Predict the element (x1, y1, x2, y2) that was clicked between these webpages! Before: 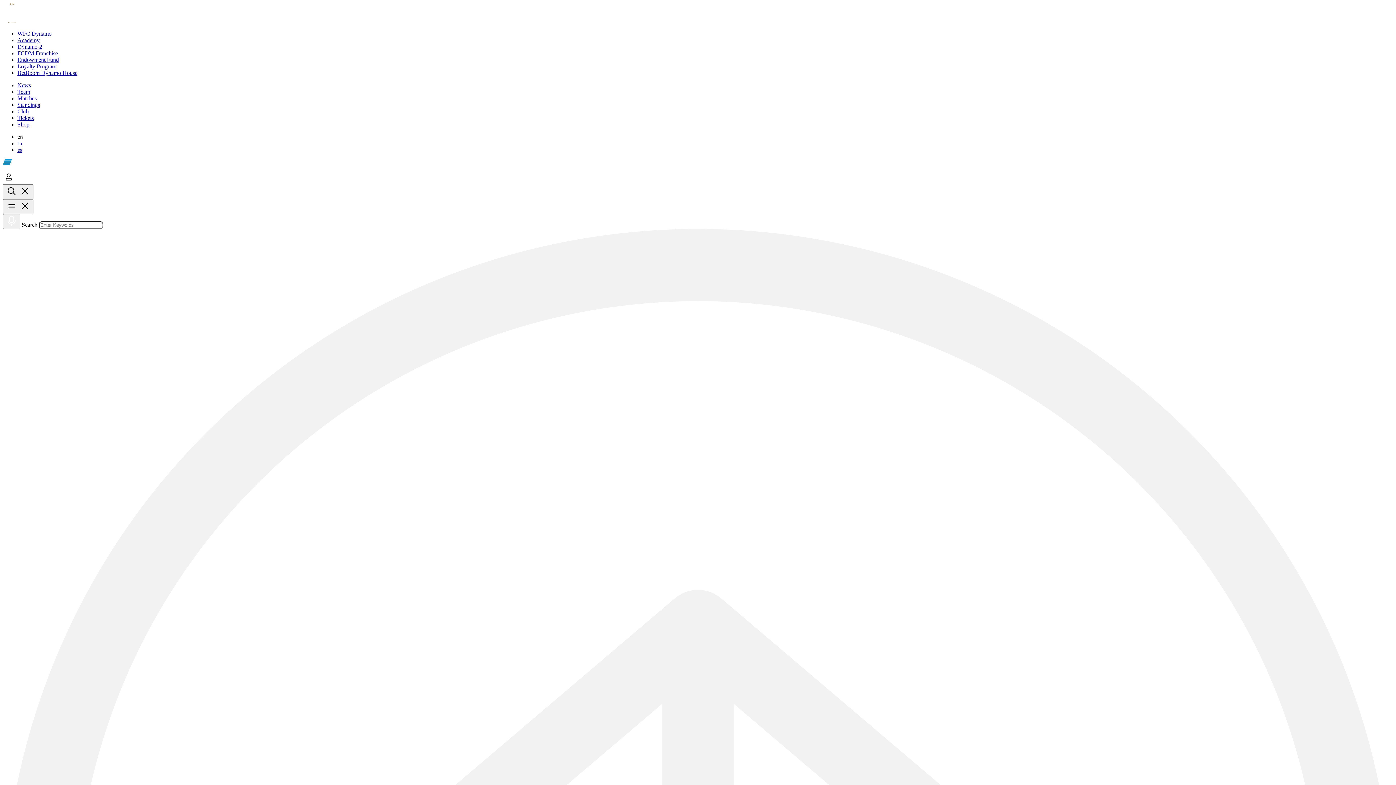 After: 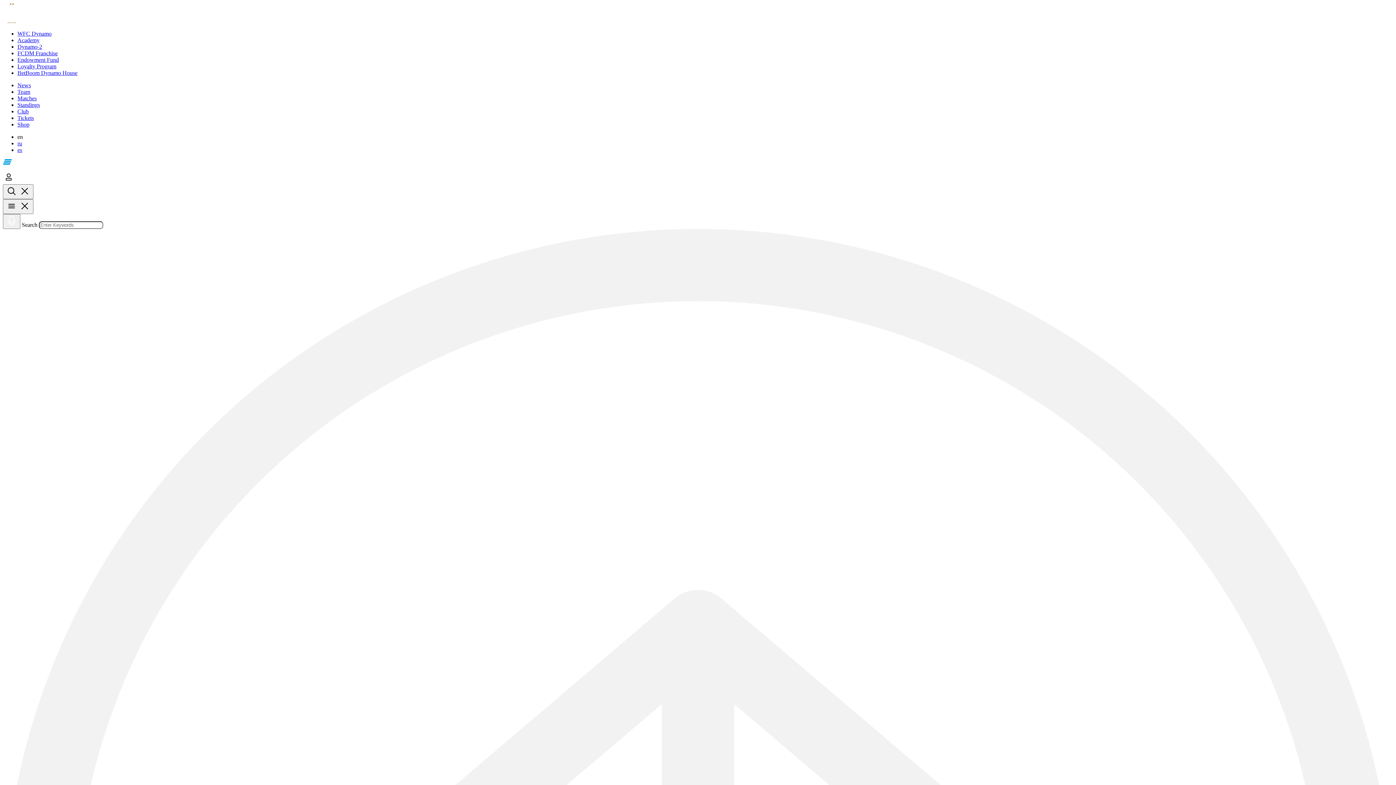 Action: bbox: (17, 50, 57, 56) label: FCDM Franchise